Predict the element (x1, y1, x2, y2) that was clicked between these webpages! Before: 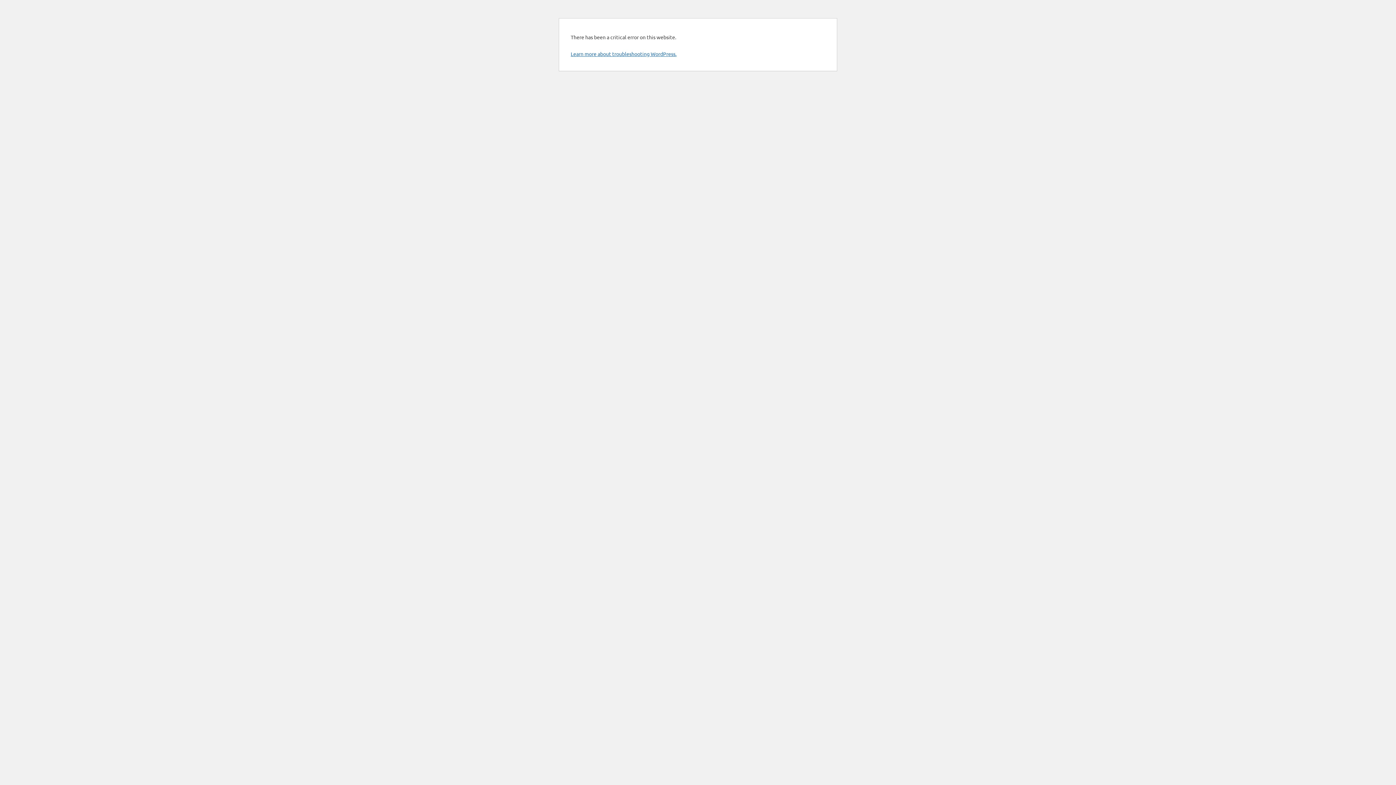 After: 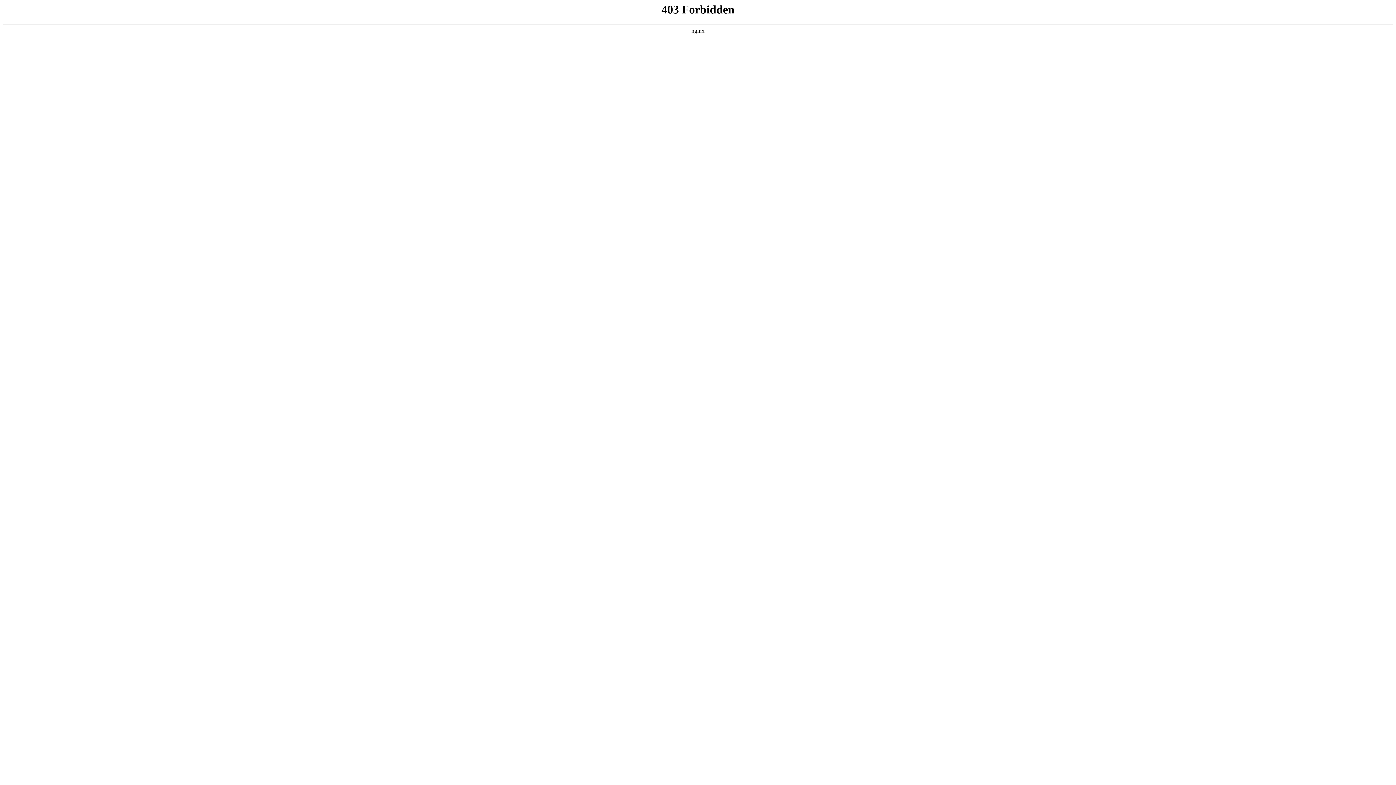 Action: label: Learn more about troubleshooting WordPress. bbox: (570, 50, 676, 57)